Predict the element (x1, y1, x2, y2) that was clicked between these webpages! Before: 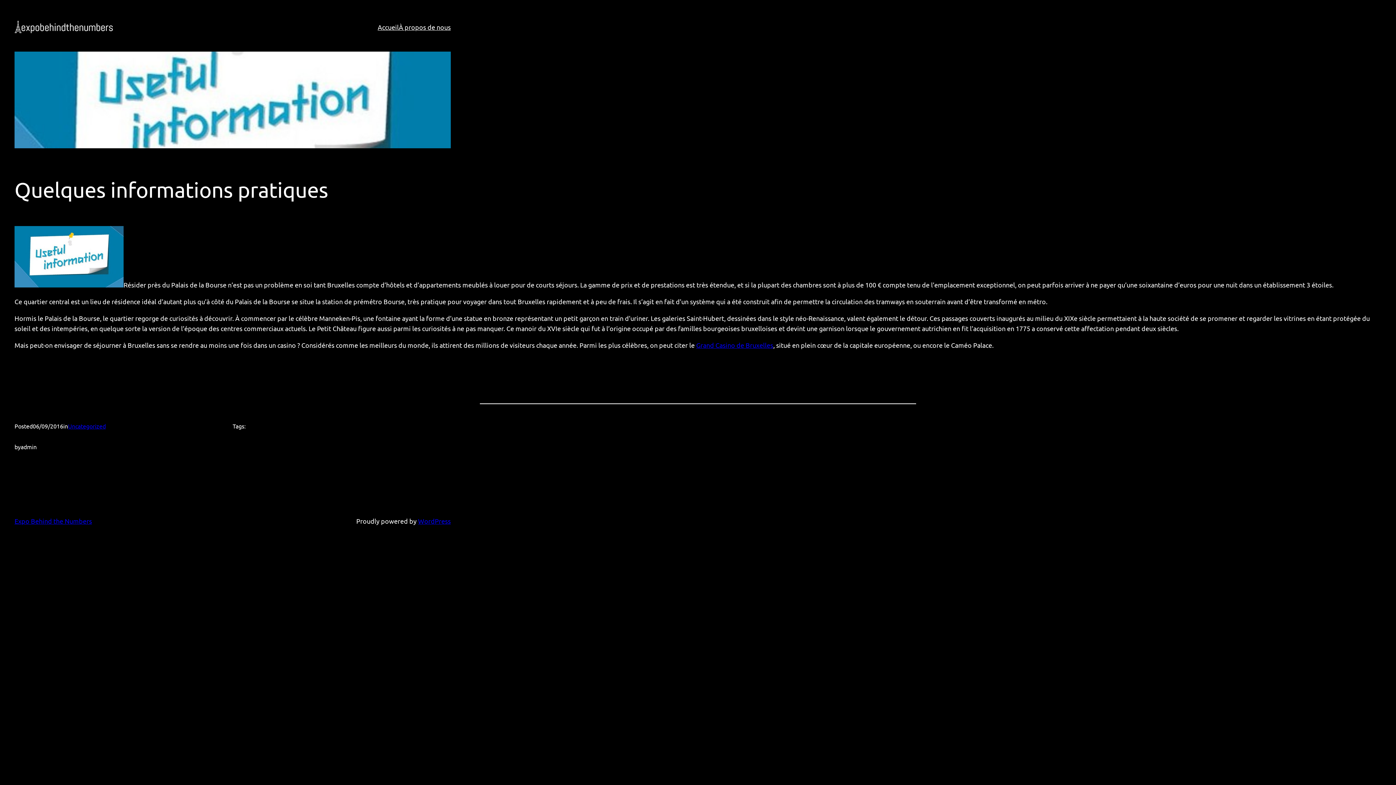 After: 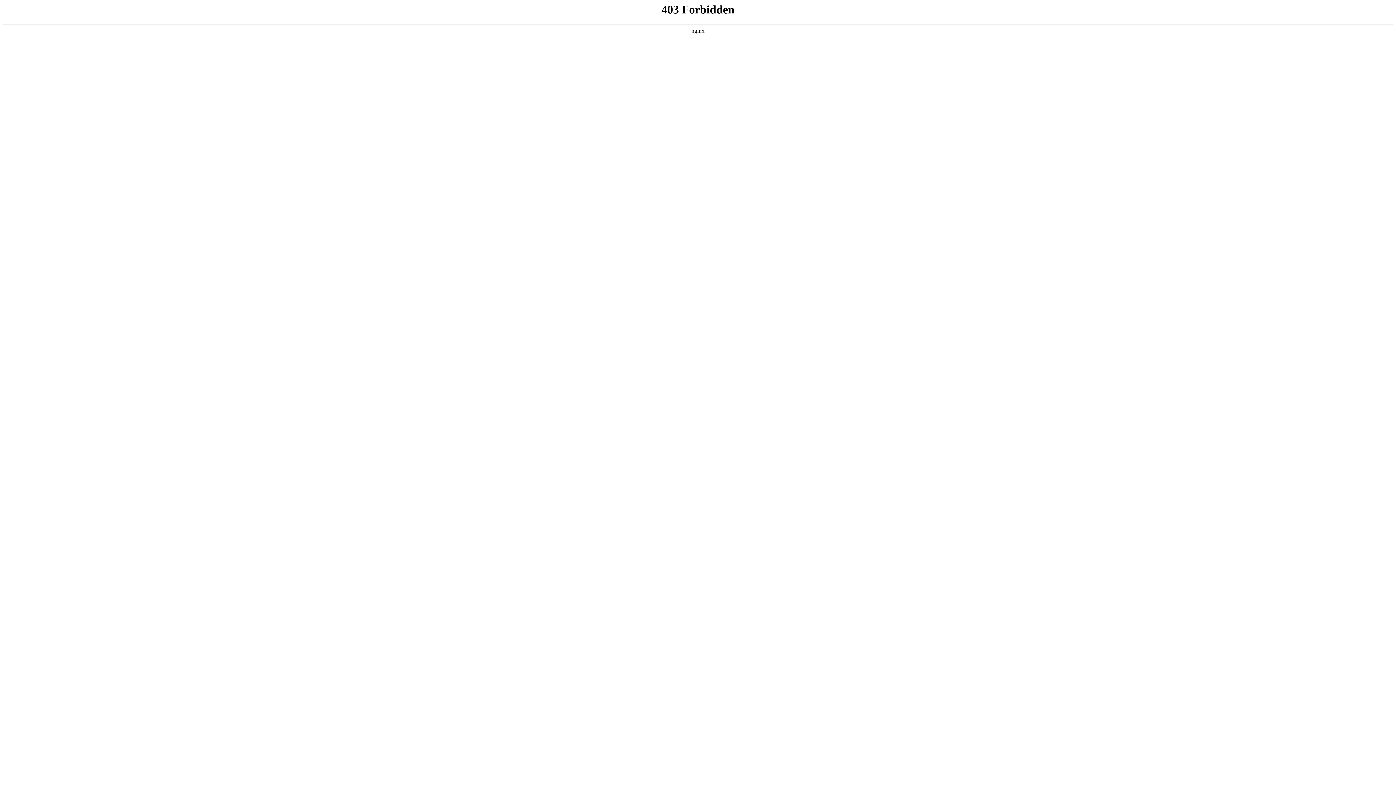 Action: label: WordPress bbox: (418, 517, 450, 524)